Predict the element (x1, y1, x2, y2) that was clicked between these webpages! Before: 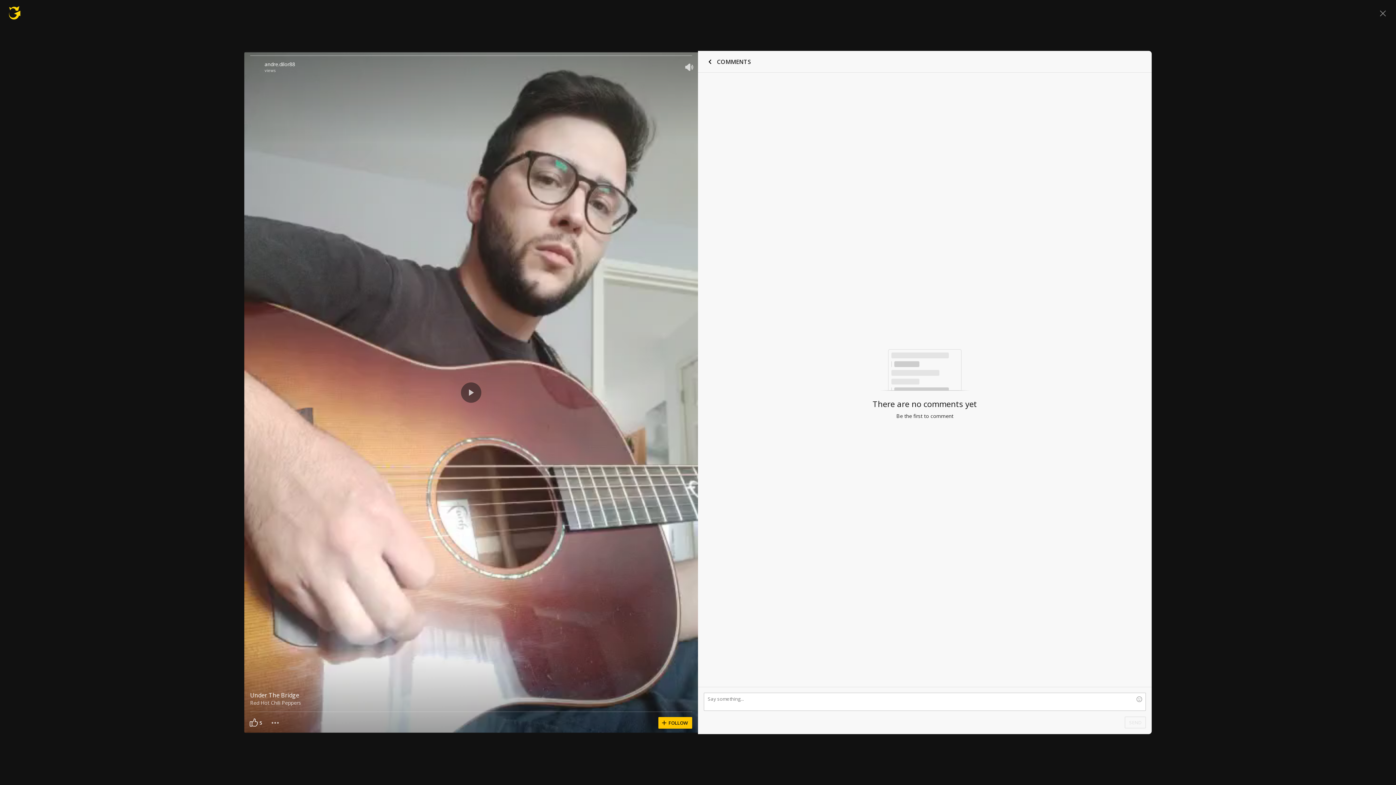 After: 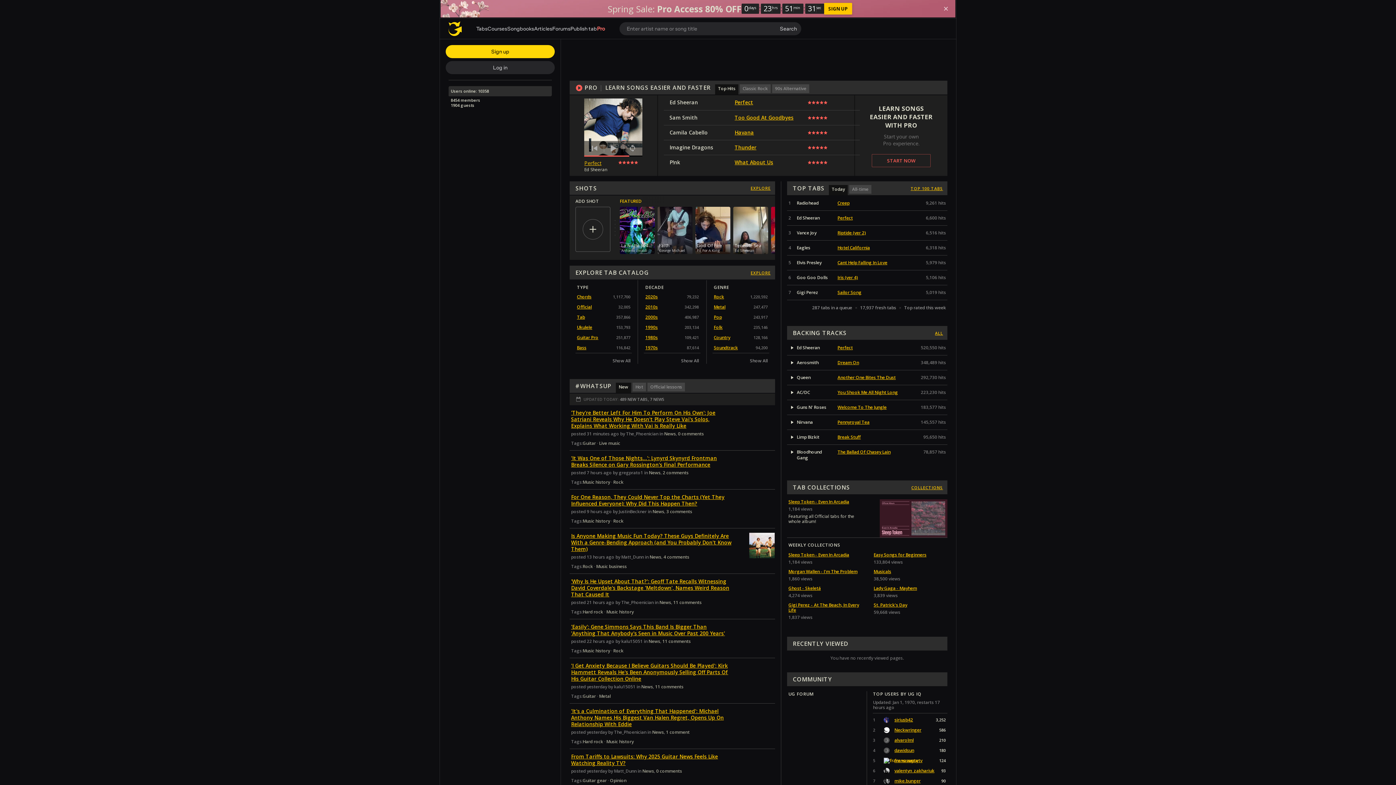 Action: bbox: (7, 5, 21, 20)